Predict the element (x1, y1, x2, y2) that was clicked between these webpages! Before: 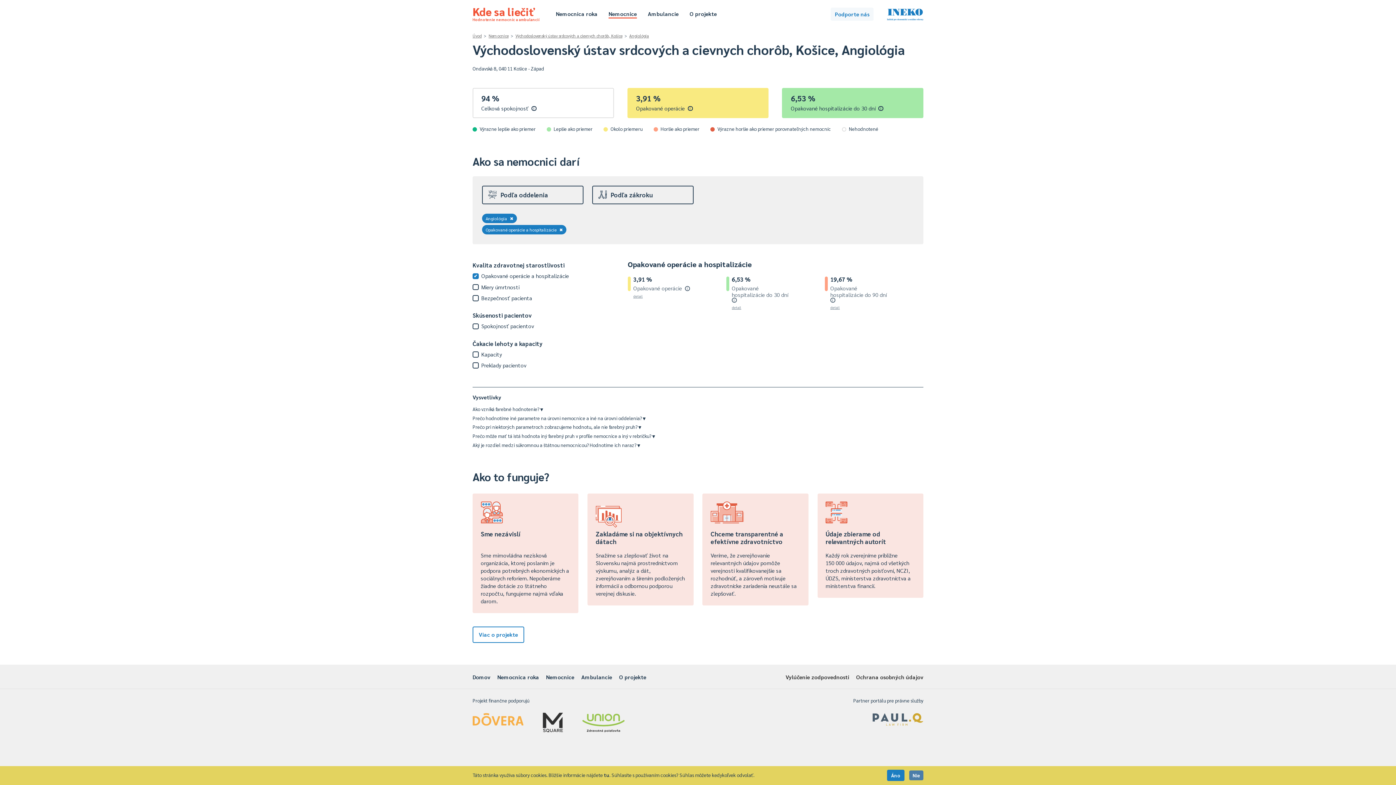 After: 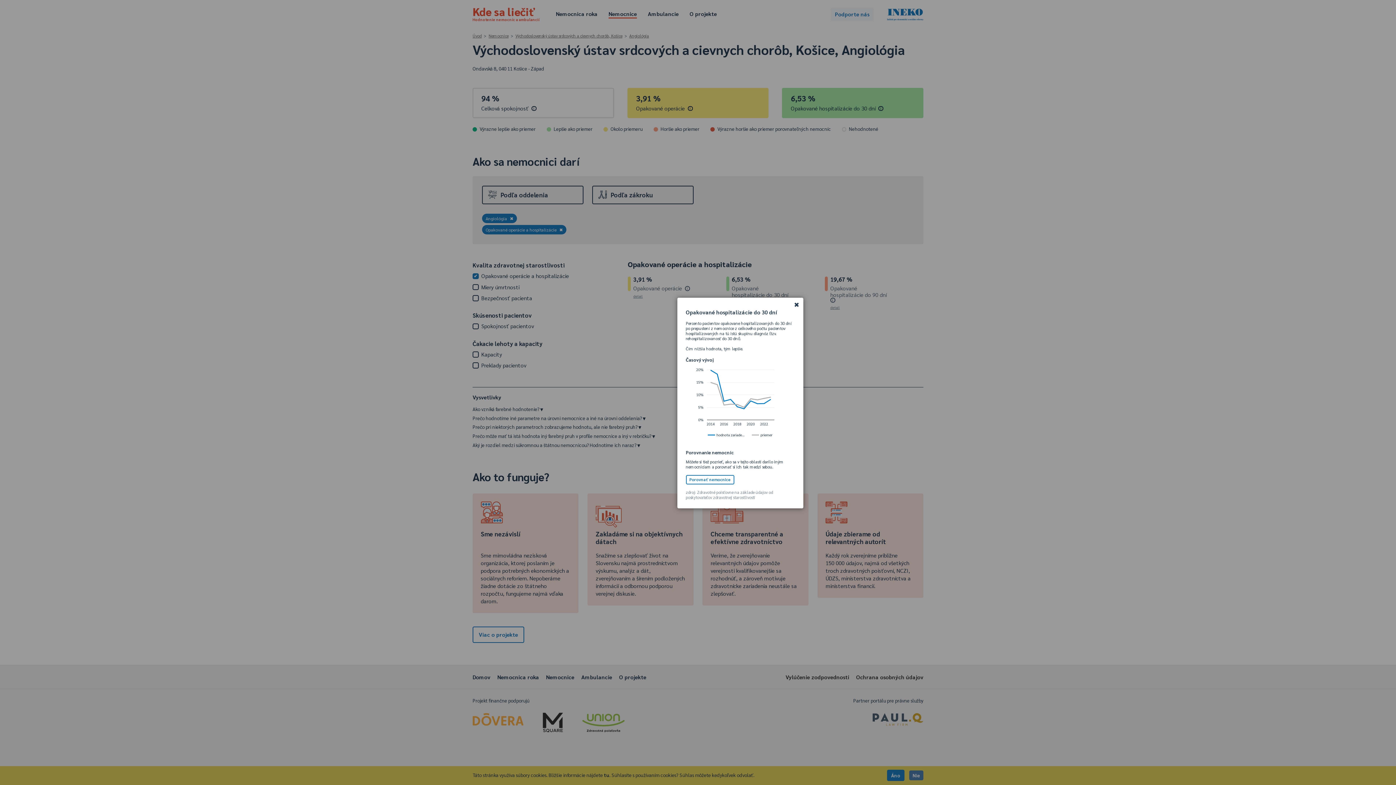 Action: bbox: (732, 305, 741, 309) label: detail